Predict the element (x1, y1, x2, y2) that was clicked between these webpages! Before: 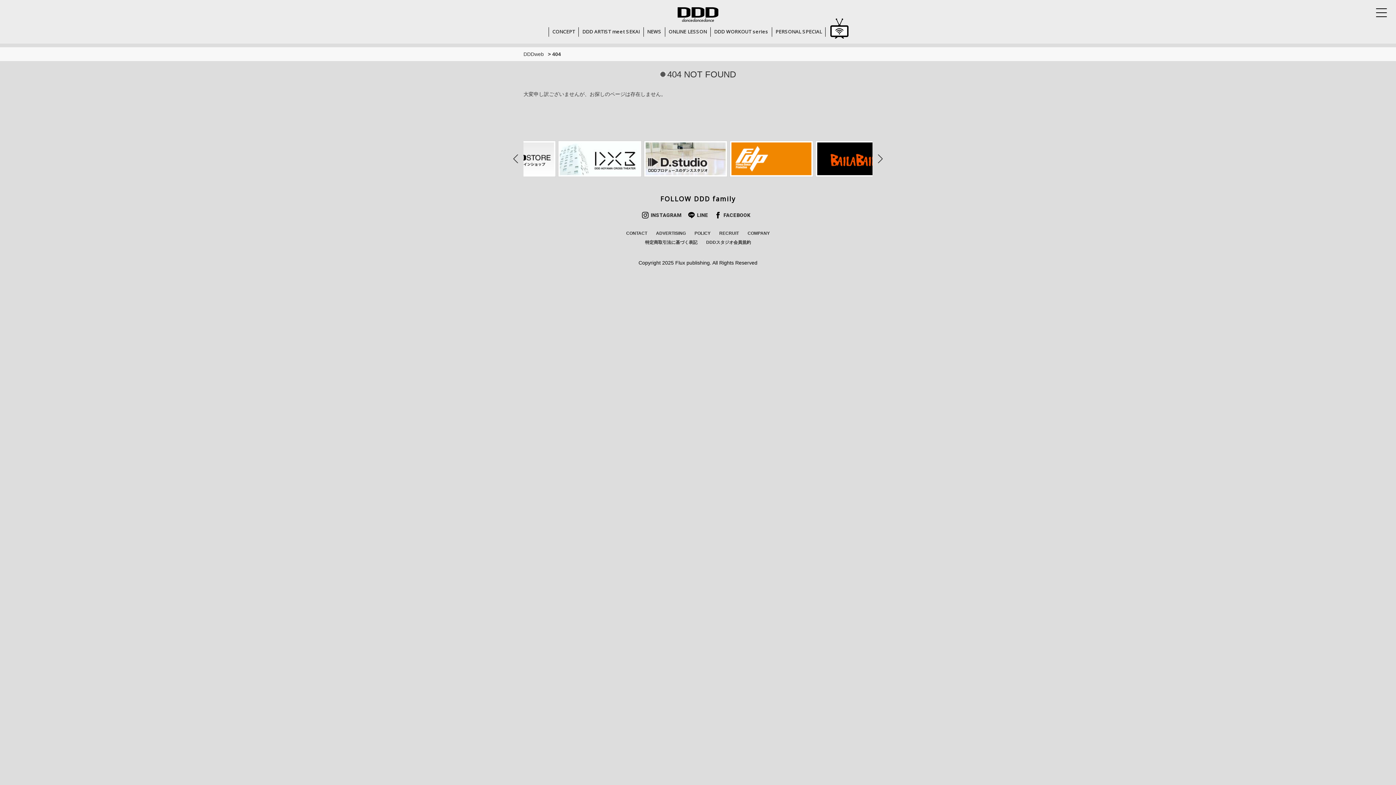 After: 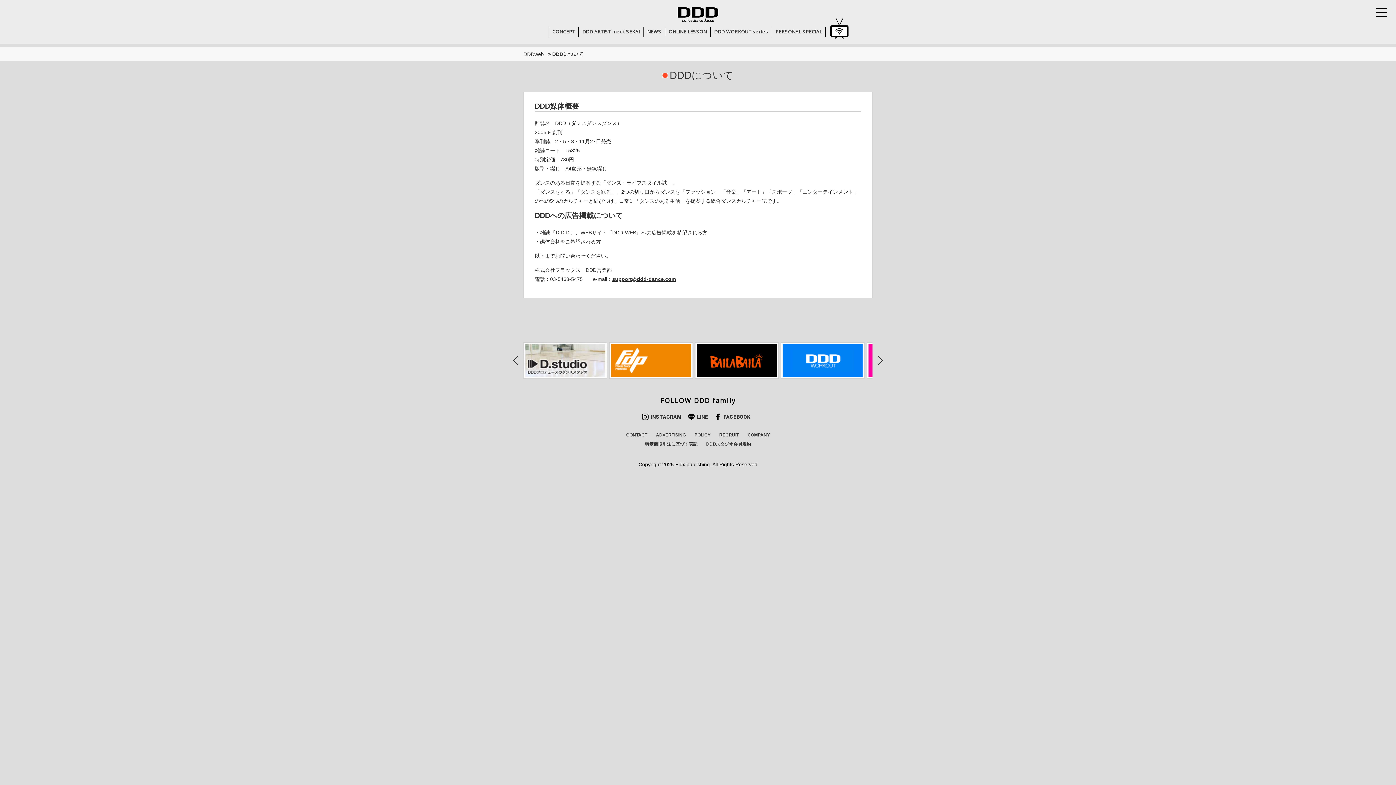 Action: bbox: (654, 229, 687, 237) label: ADVERTISING